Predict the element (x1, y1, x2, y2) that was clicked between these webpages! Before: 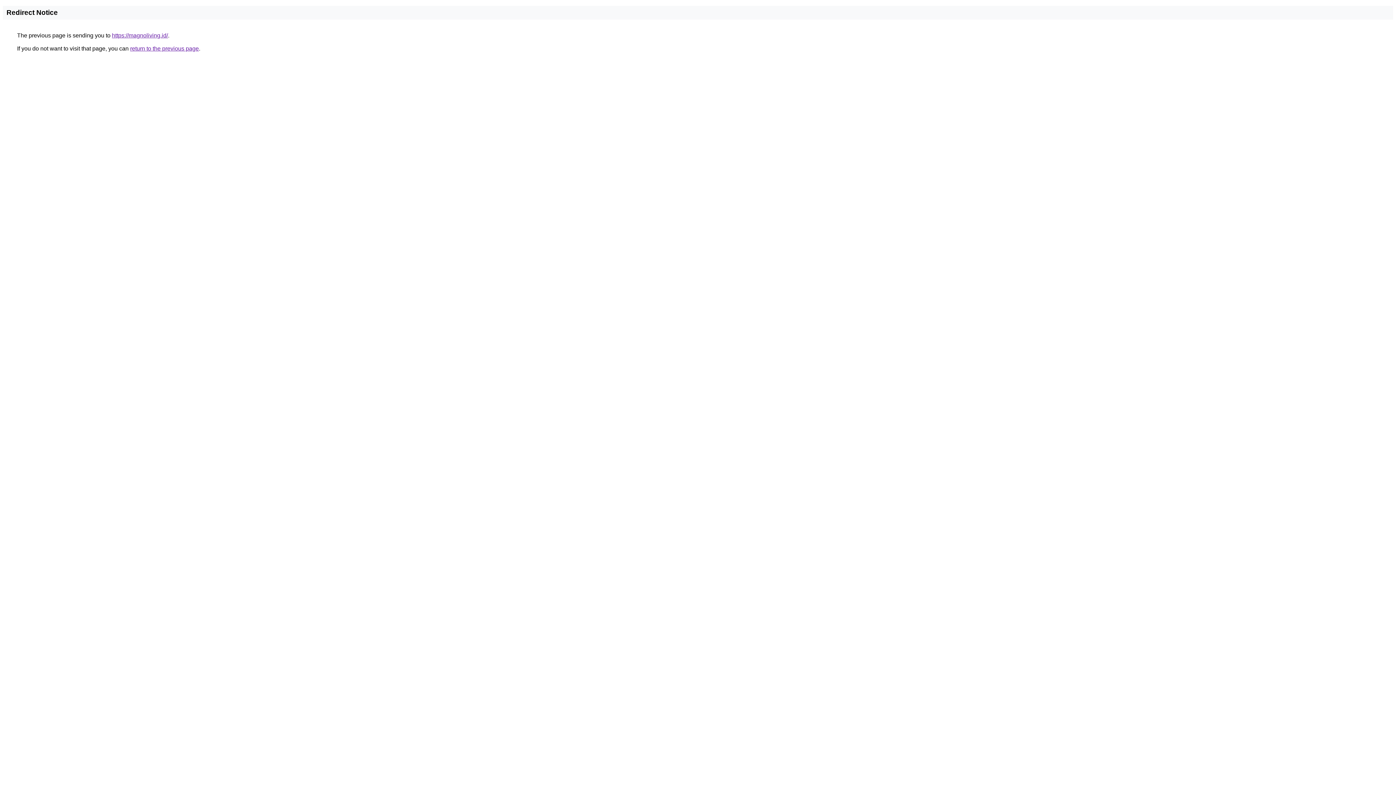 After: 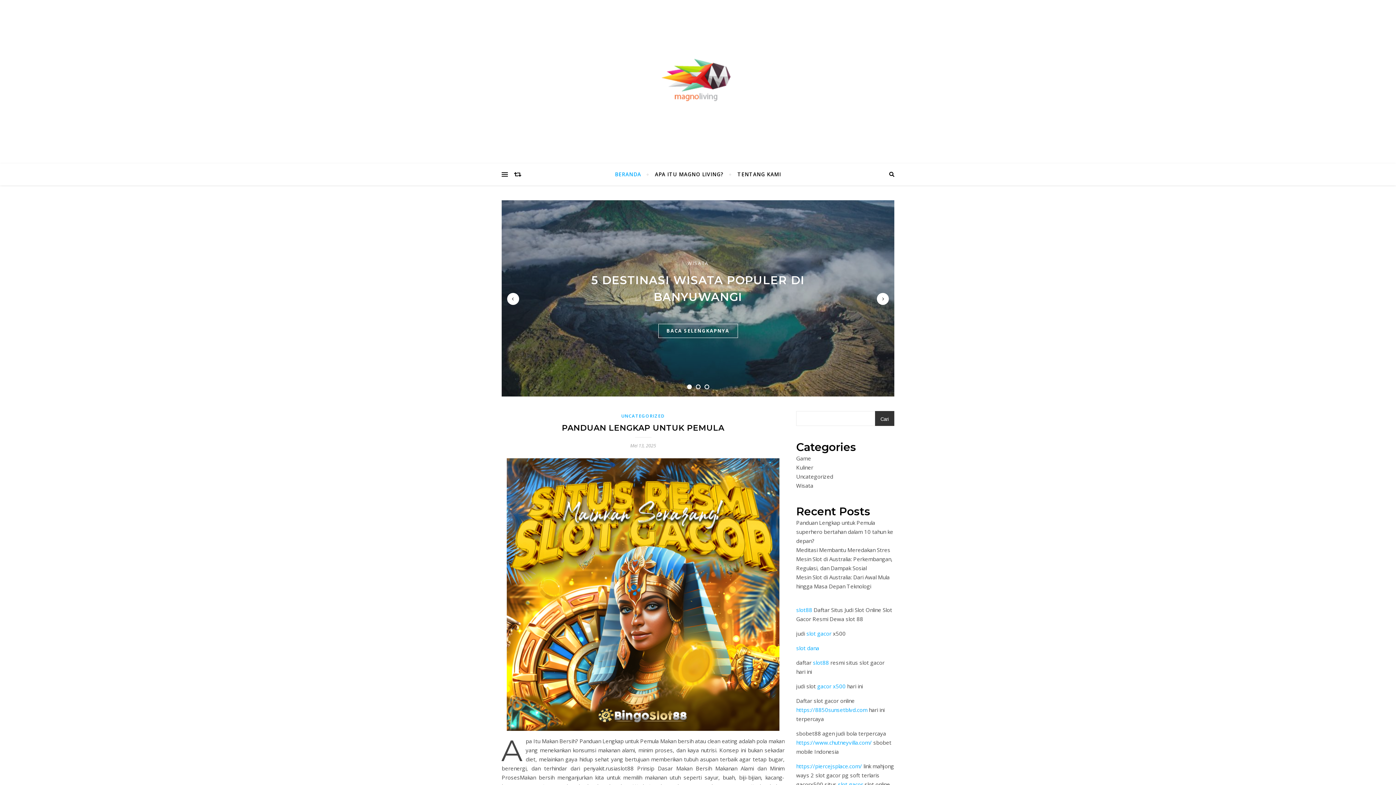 Action: bbox: (112, 32, 168, 38) label: https://magnoliving.id/